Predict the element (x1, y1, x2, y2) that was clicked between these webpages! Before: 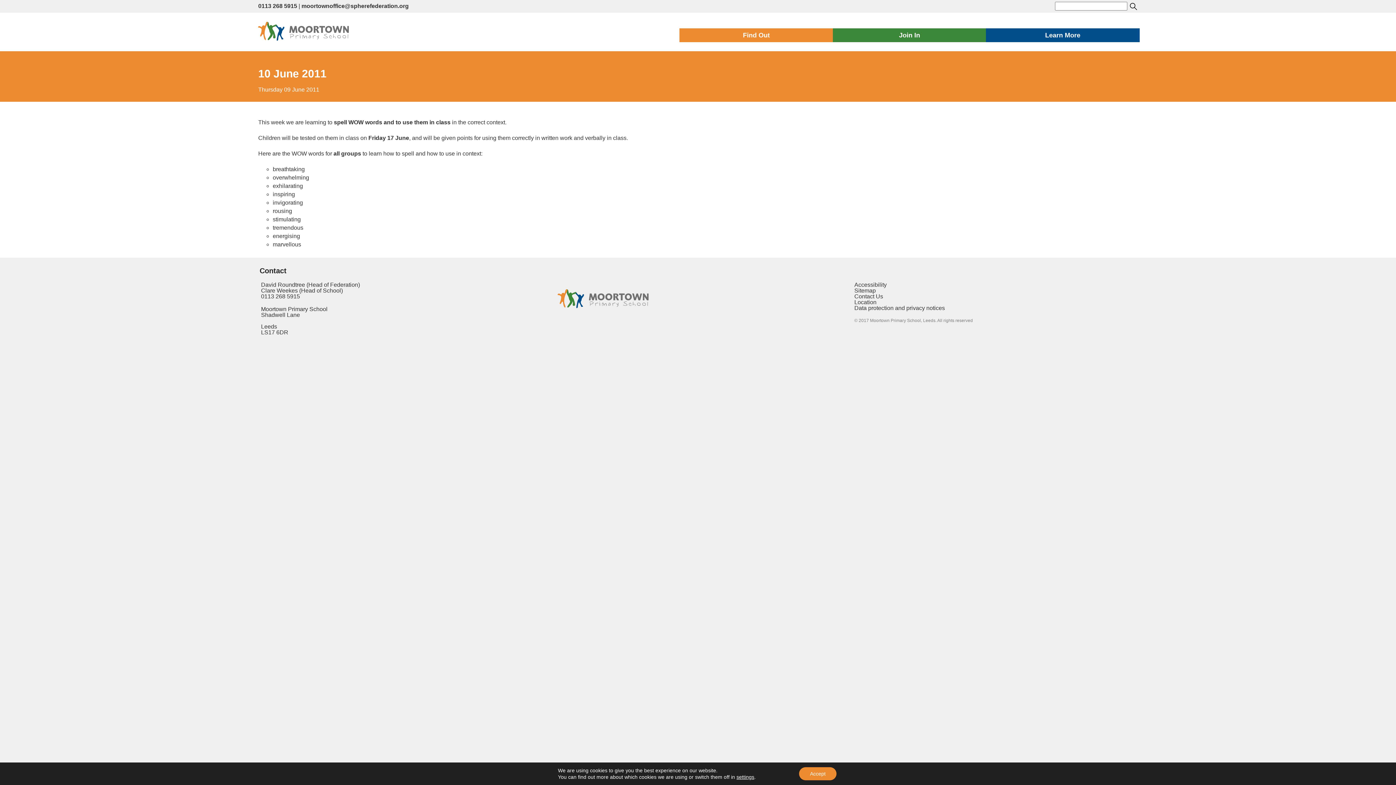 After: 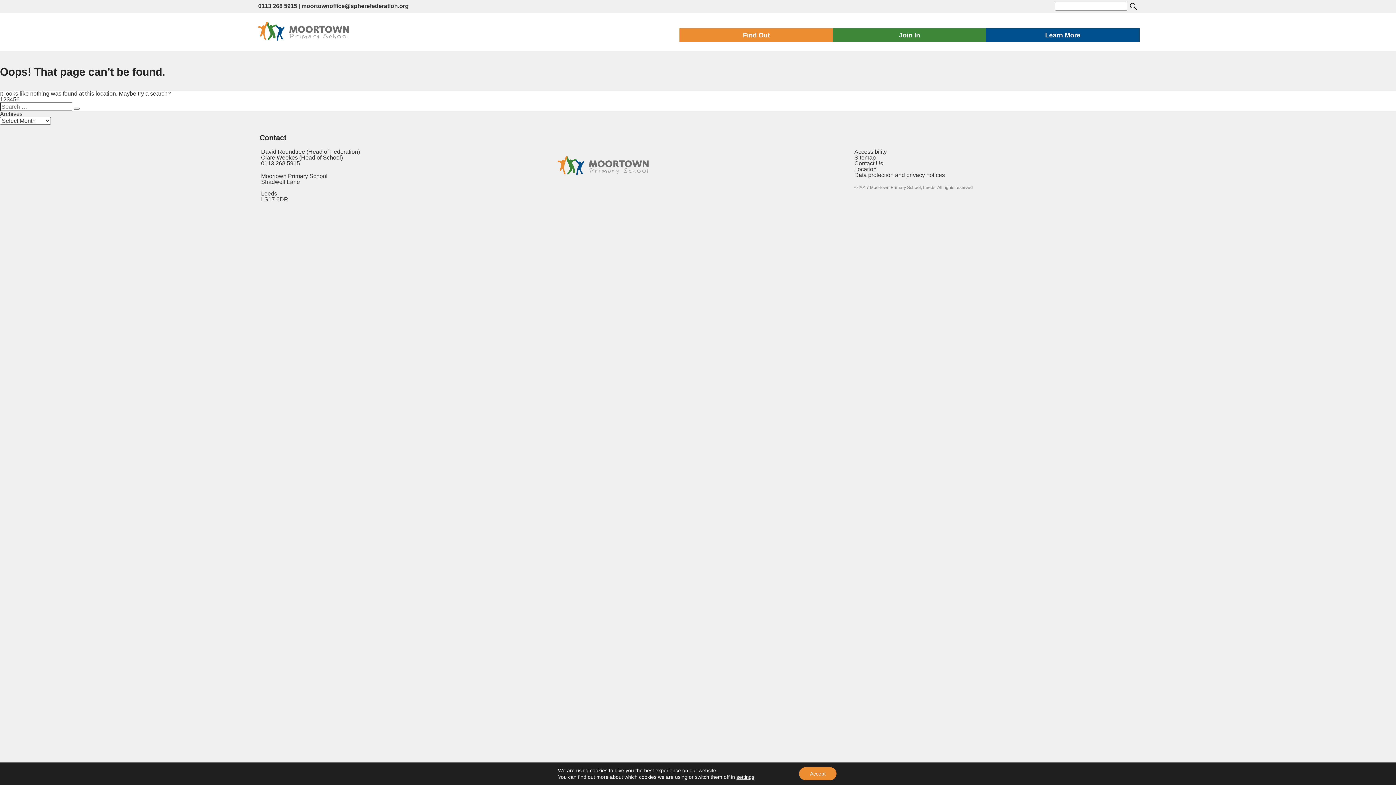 Action: bbox: (557, 310, 648, 316)